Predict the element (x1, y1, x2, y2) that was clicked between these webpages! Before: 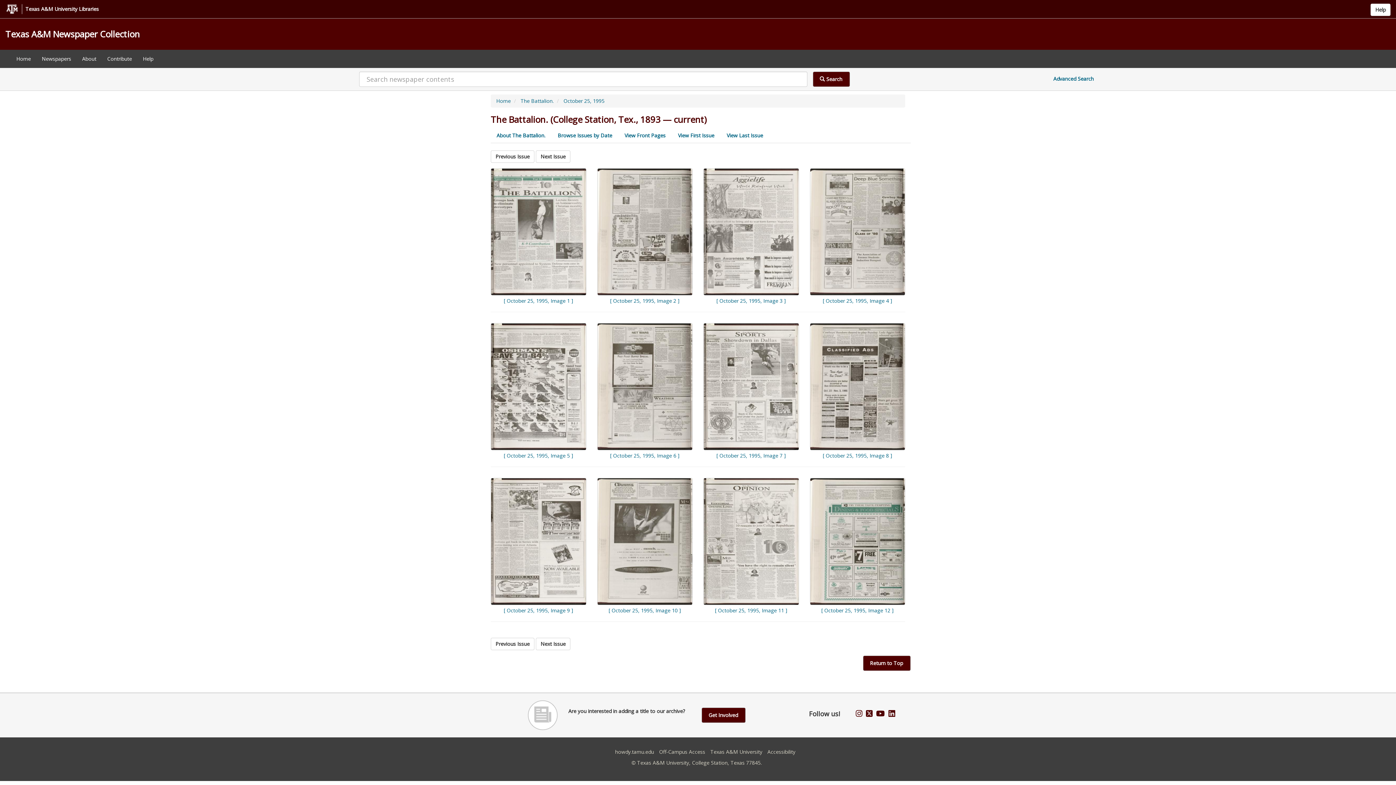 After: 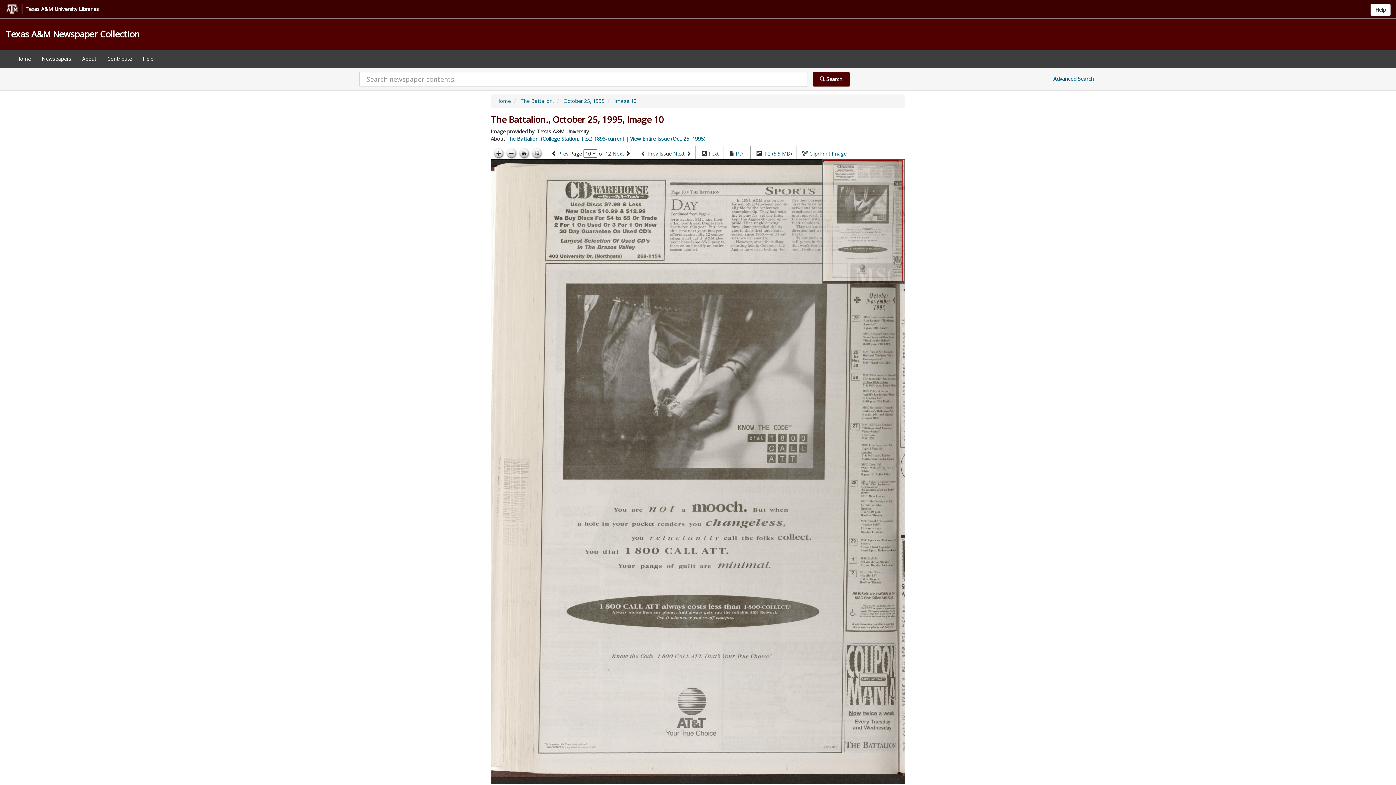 Action: label: [ October 25, 1995, Image 10 ] bbox: (597, 478, 692, 614)